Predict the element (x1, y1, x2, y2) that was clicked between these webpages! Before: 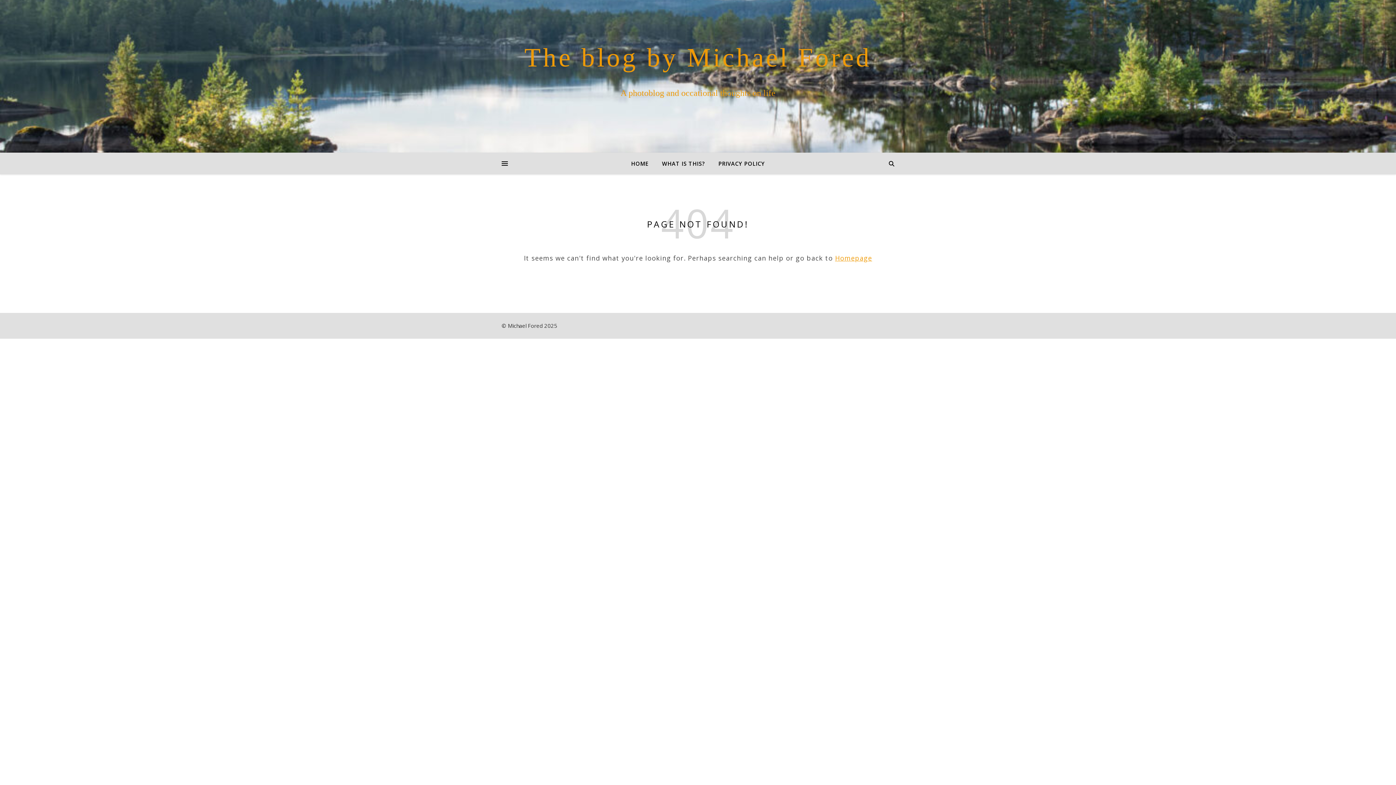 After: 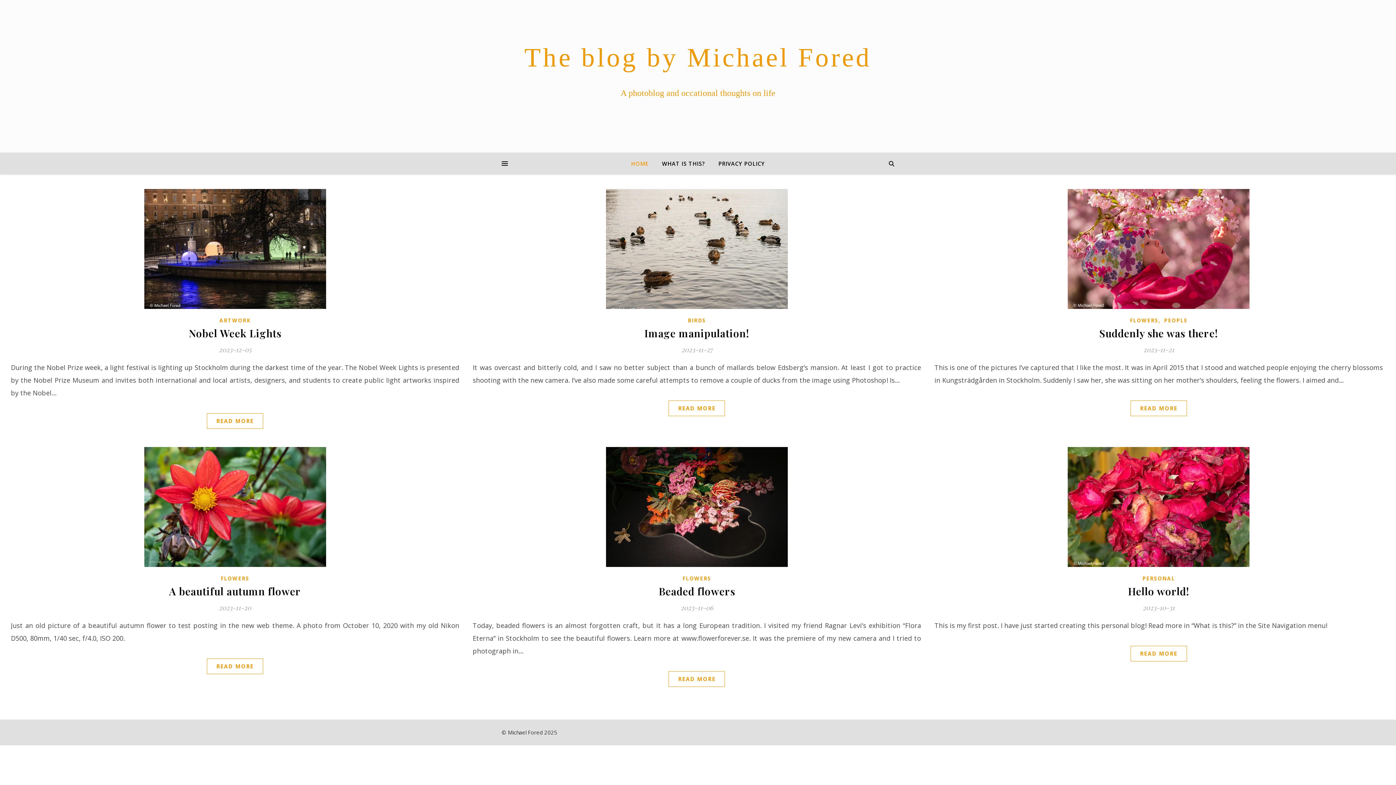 Action: bbox: (835, 253, 872, 262) label: Homepage